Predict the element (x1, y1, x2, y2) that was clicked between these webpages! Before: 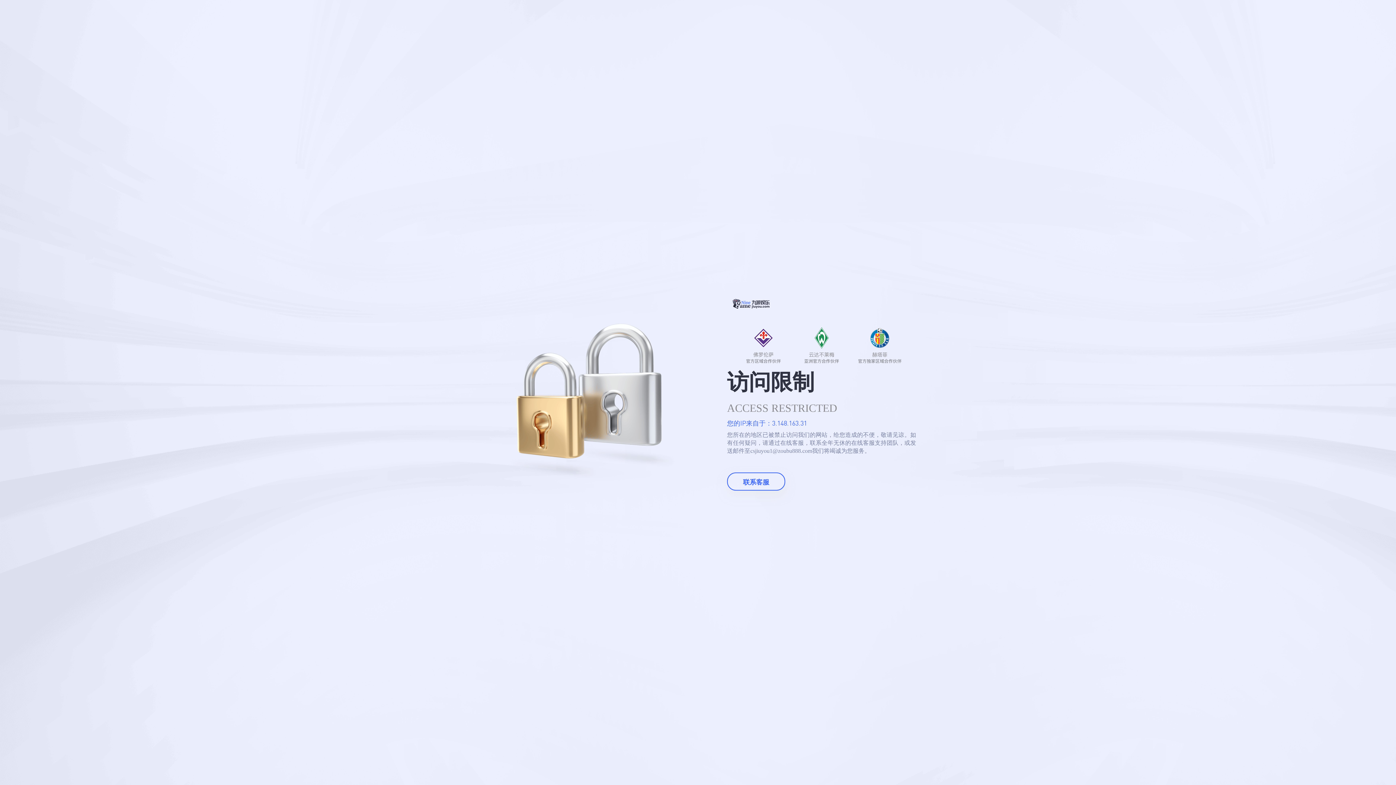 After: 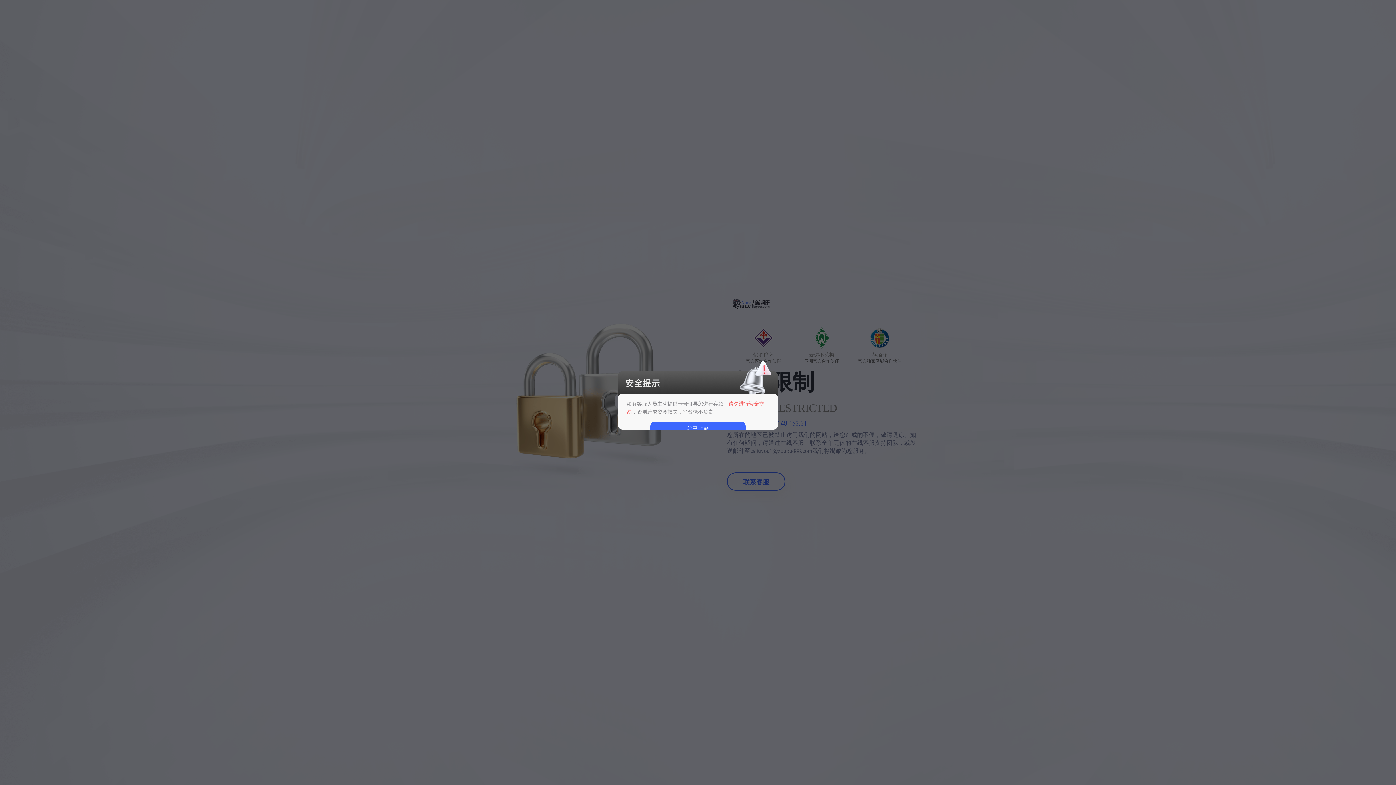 Action: label: 联系客服 bbox: (727, 472, 785, 490)